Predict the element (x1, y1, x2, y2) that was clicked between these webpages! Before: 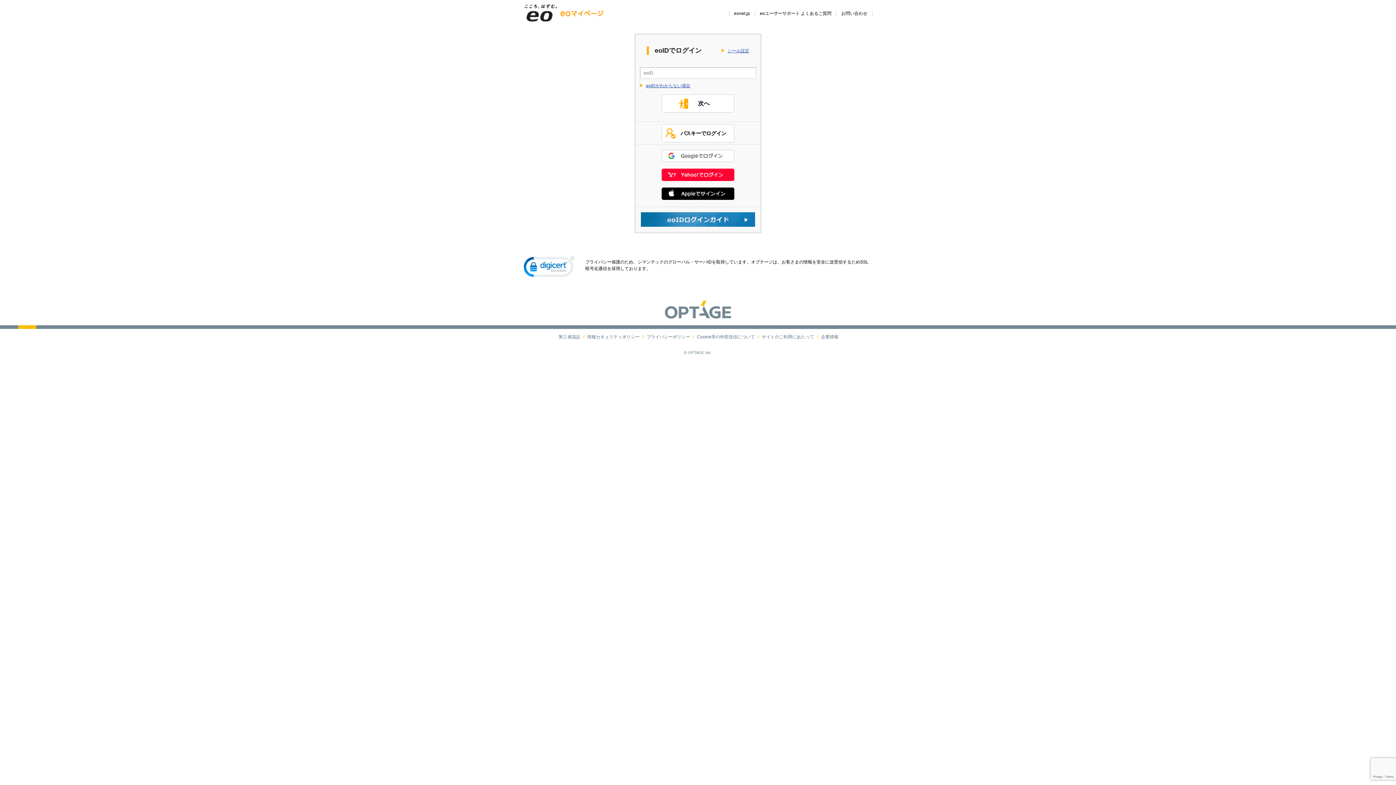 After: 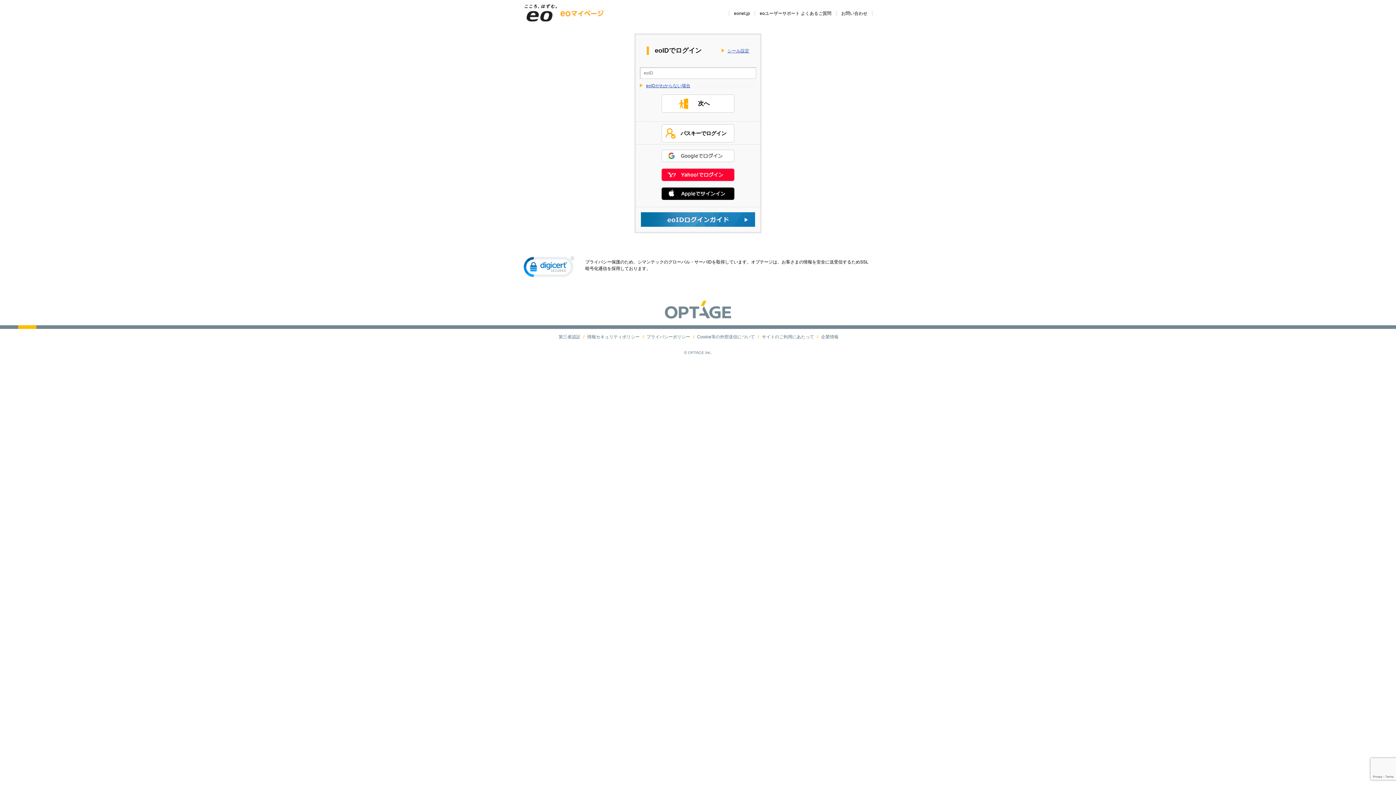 Action: bbox: (641, 212, 755, 226)